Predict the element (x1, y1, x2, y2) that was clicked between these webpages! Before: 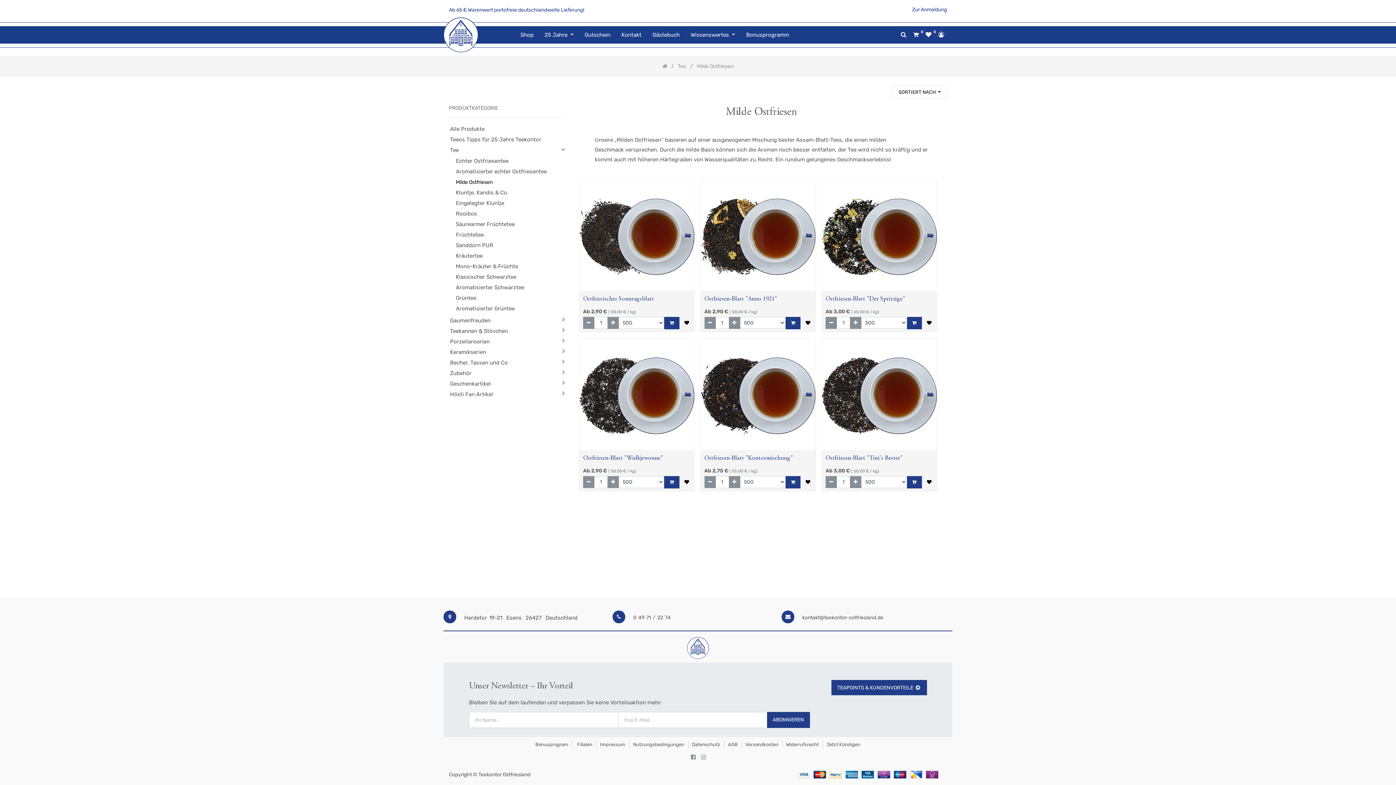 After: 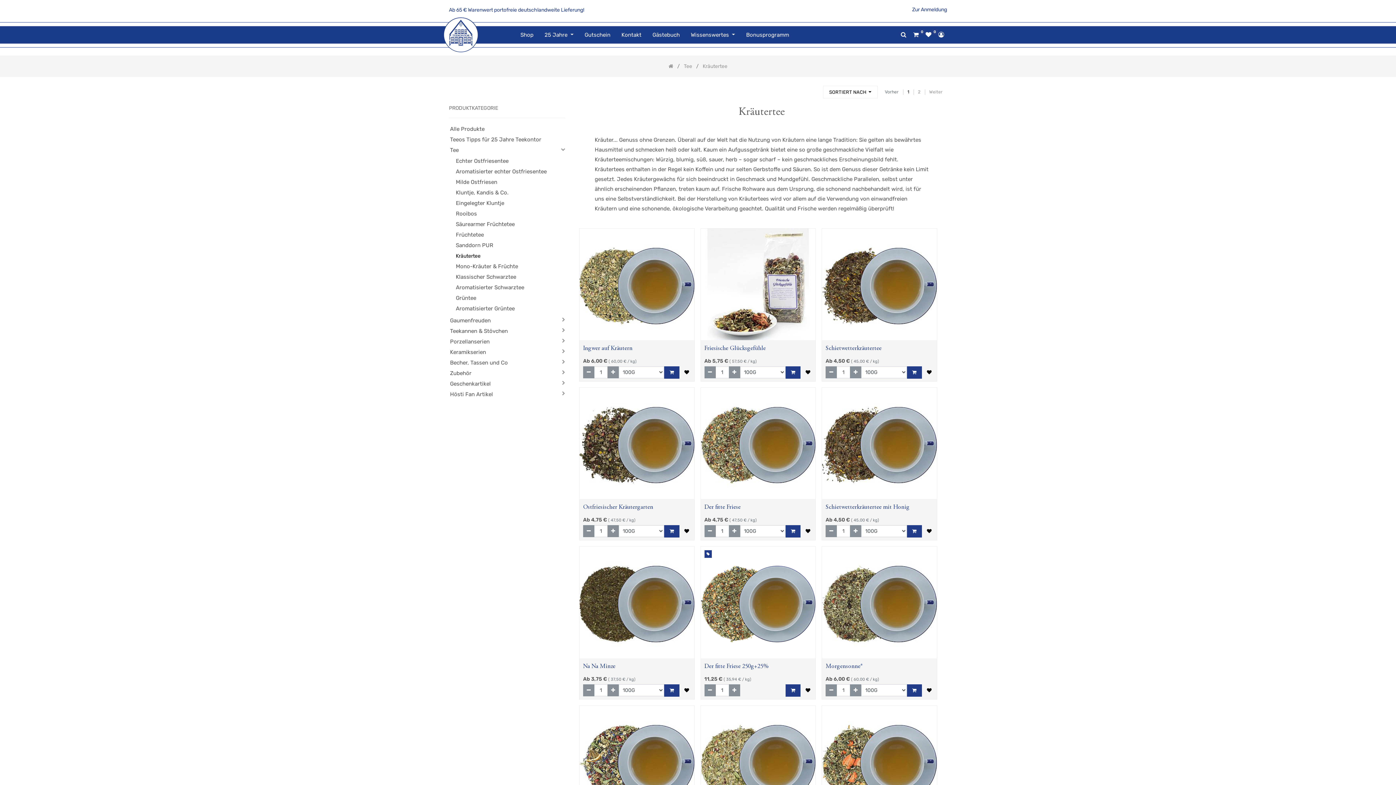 Action: bbox: (454, 252, 554, 259) label: Kräutertee